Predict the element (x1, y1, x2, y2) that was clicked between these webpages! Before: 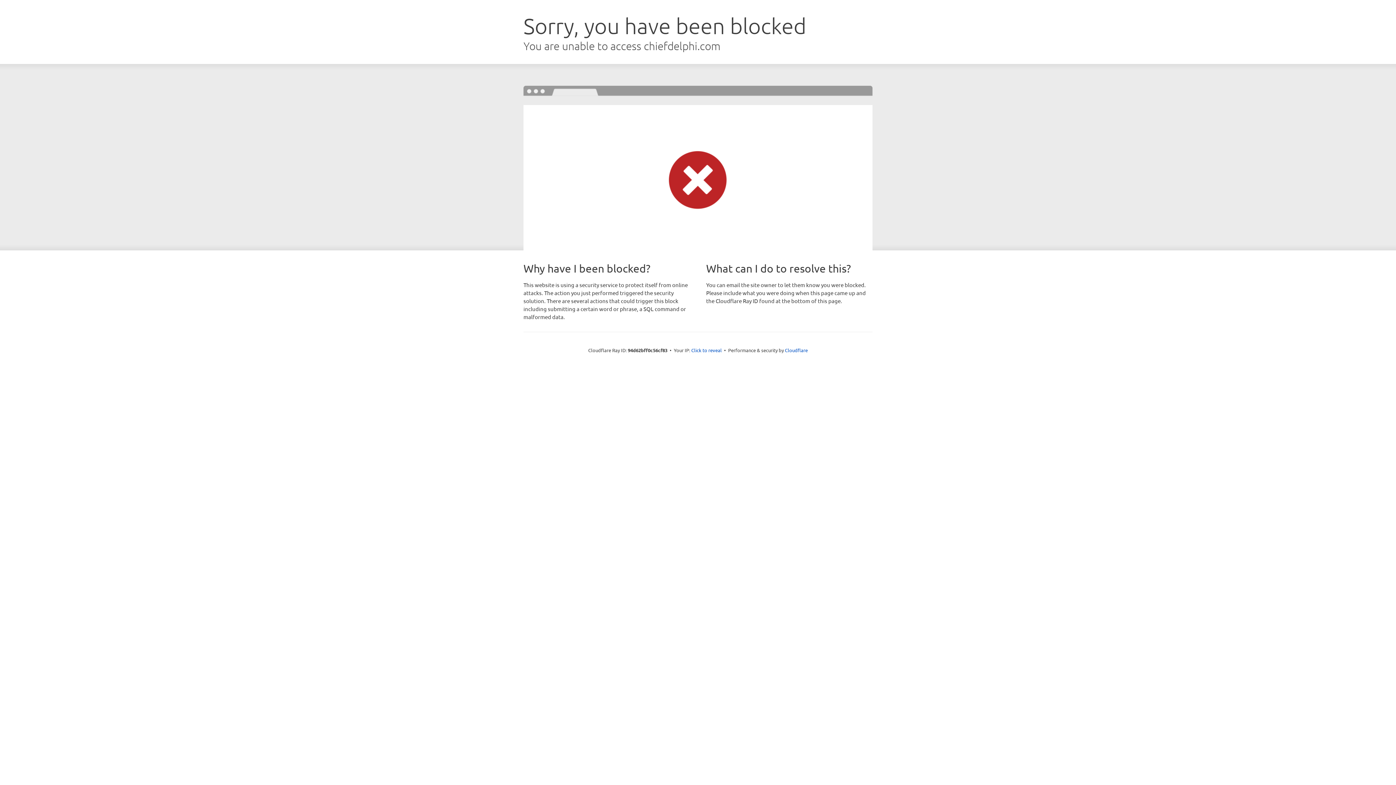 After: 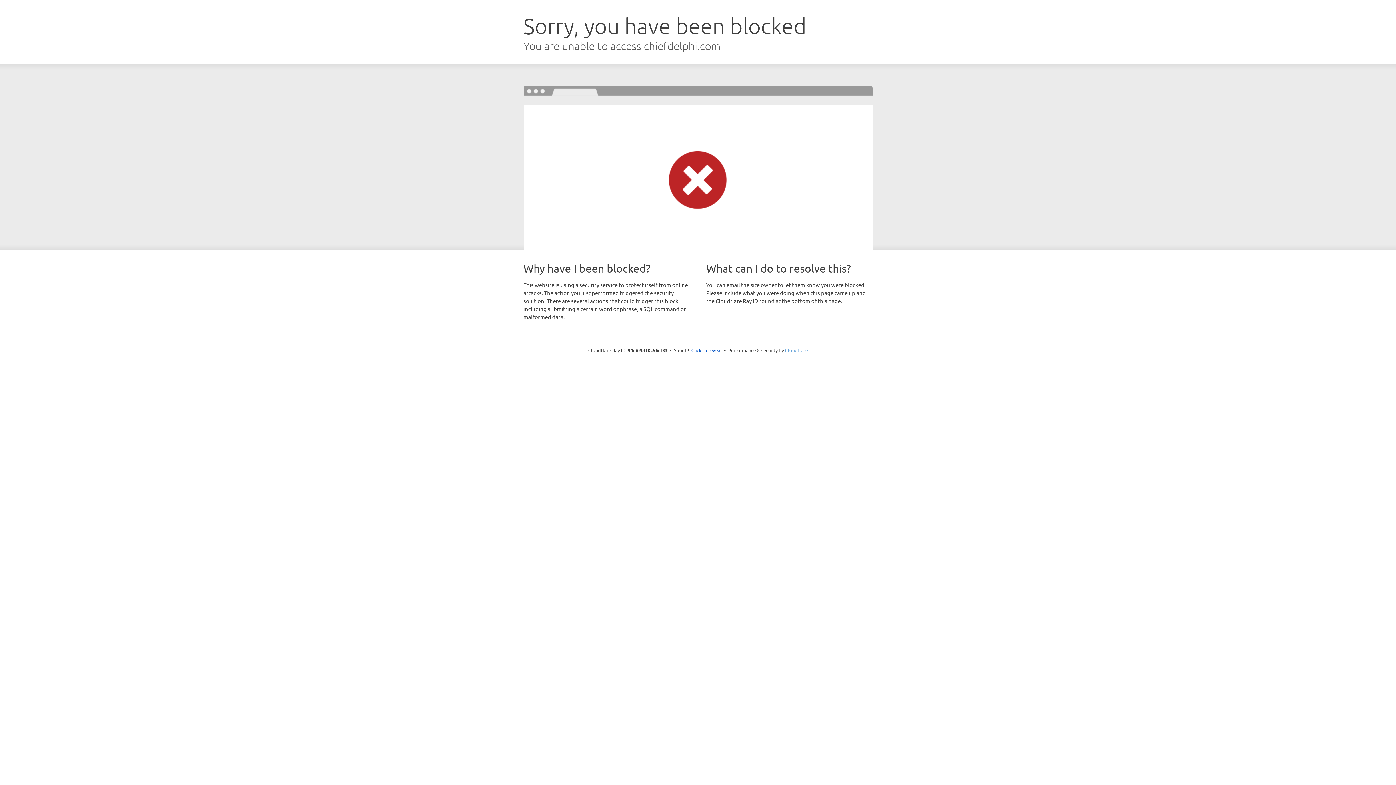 Action: bbox: (785, 347, 808, 353) label: Cloudflare